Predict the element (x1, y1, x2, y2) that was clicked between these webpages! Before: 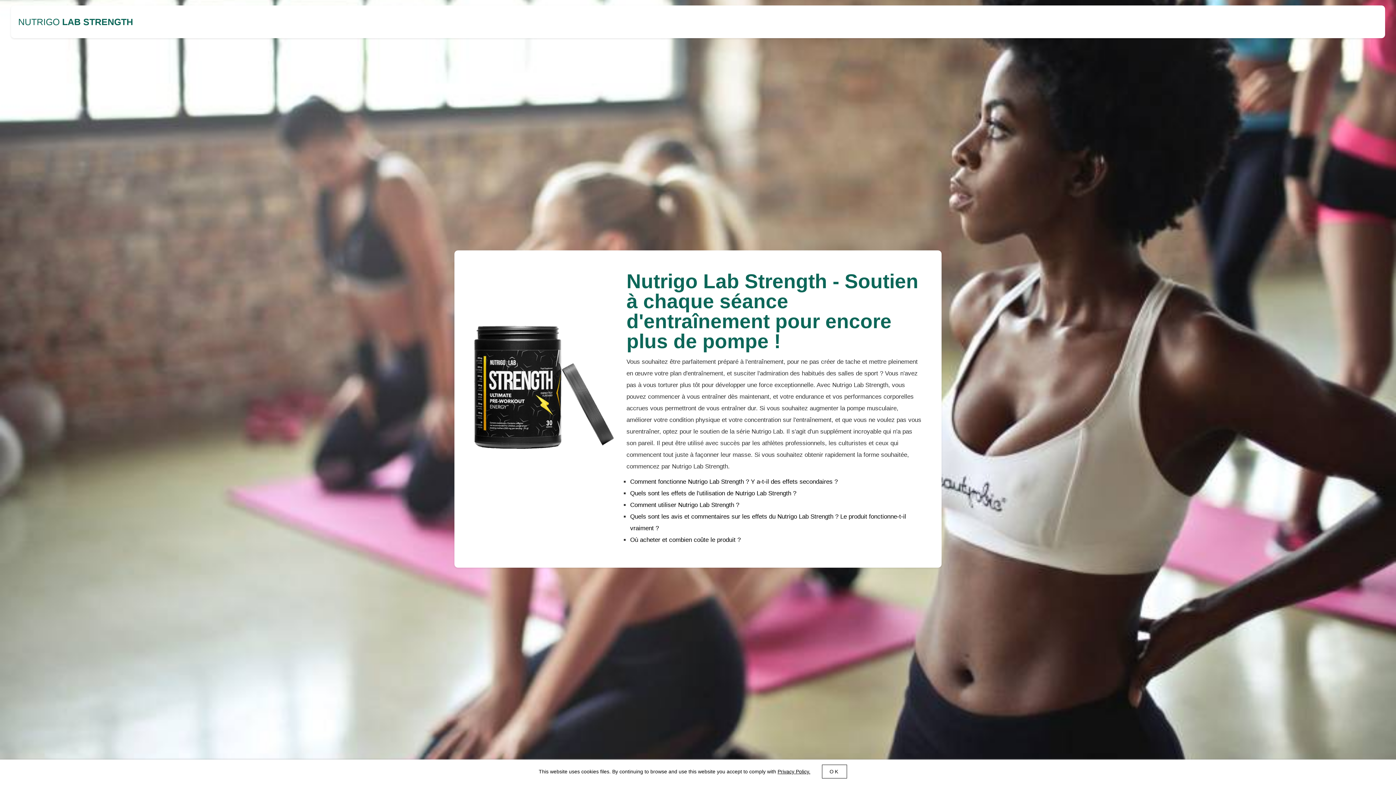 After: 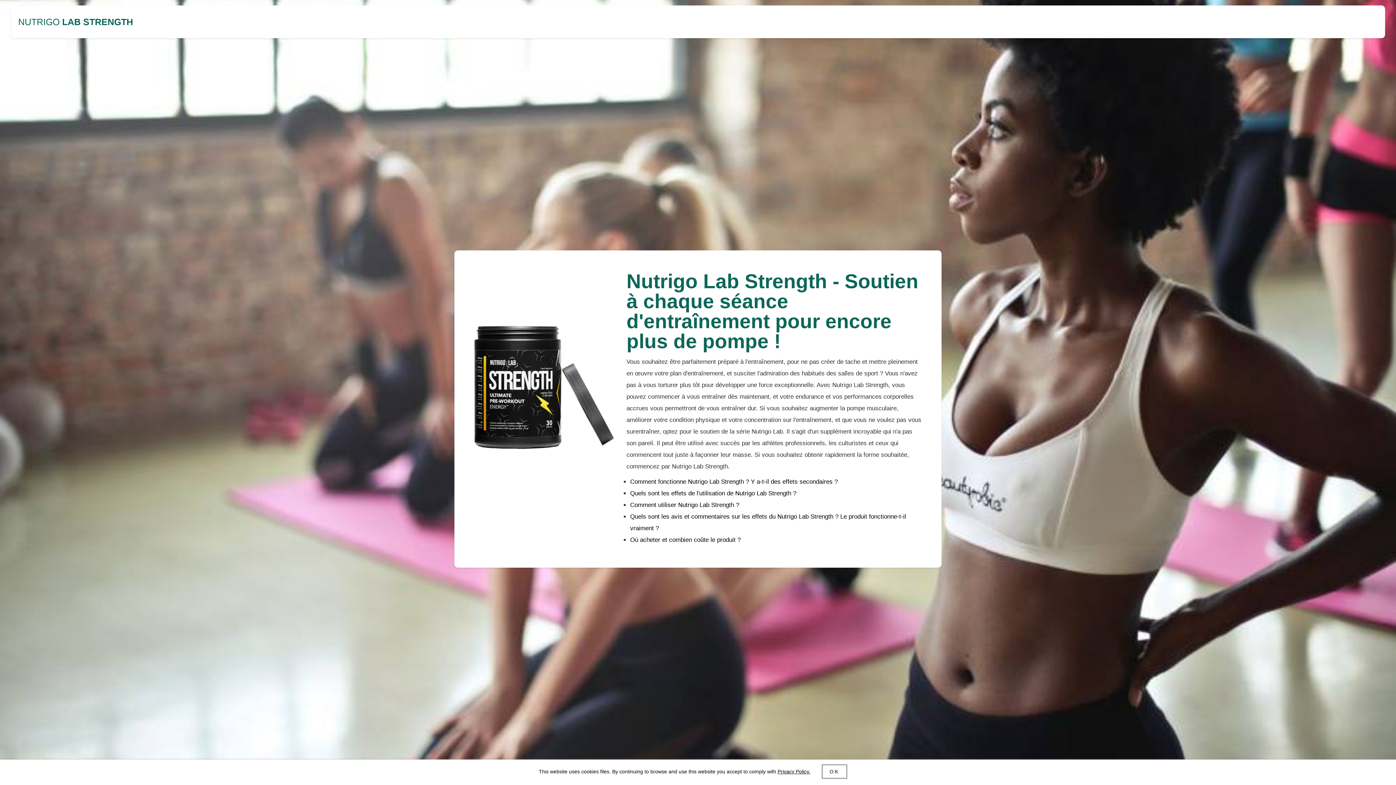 Action: bbox: (630, 536, 740, 543) label: Où acheter et combien coûte le produit ?